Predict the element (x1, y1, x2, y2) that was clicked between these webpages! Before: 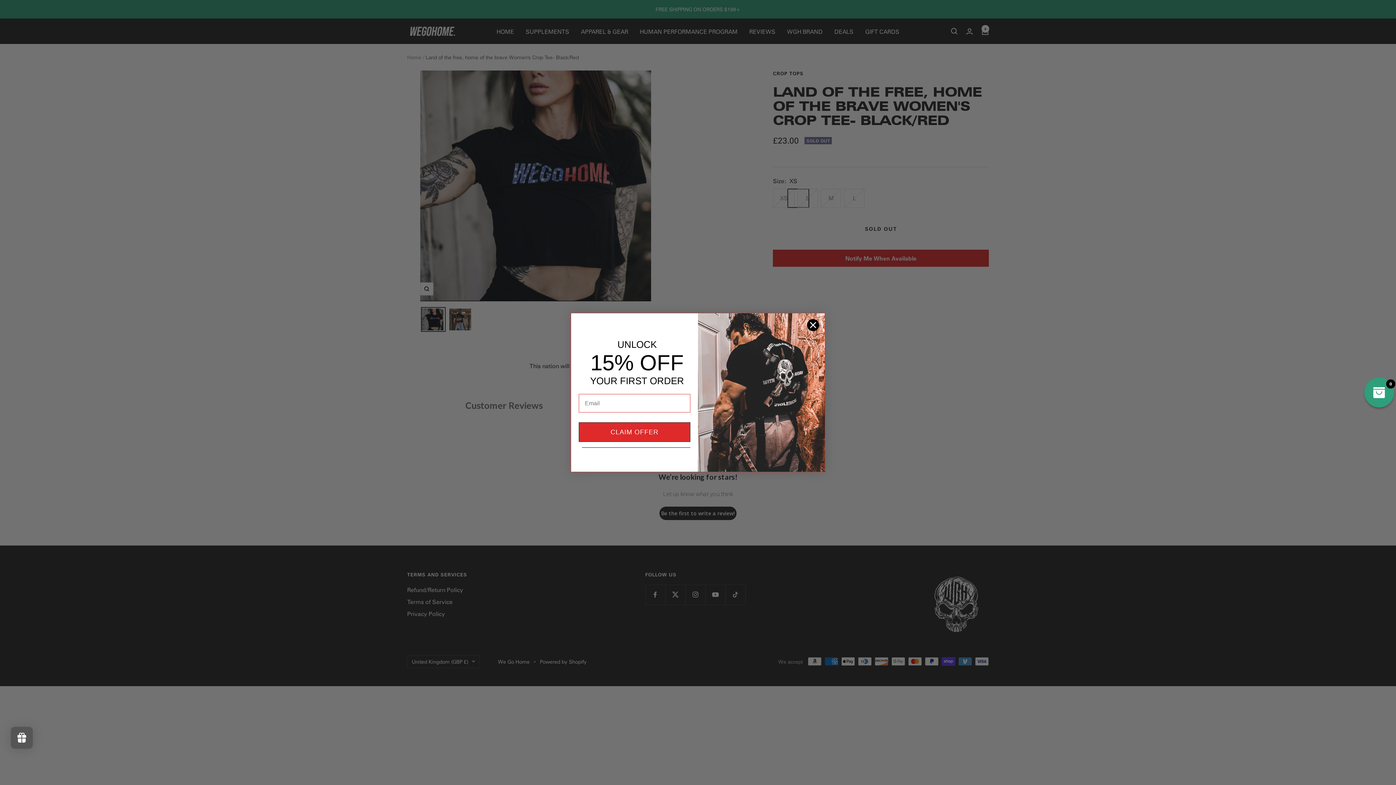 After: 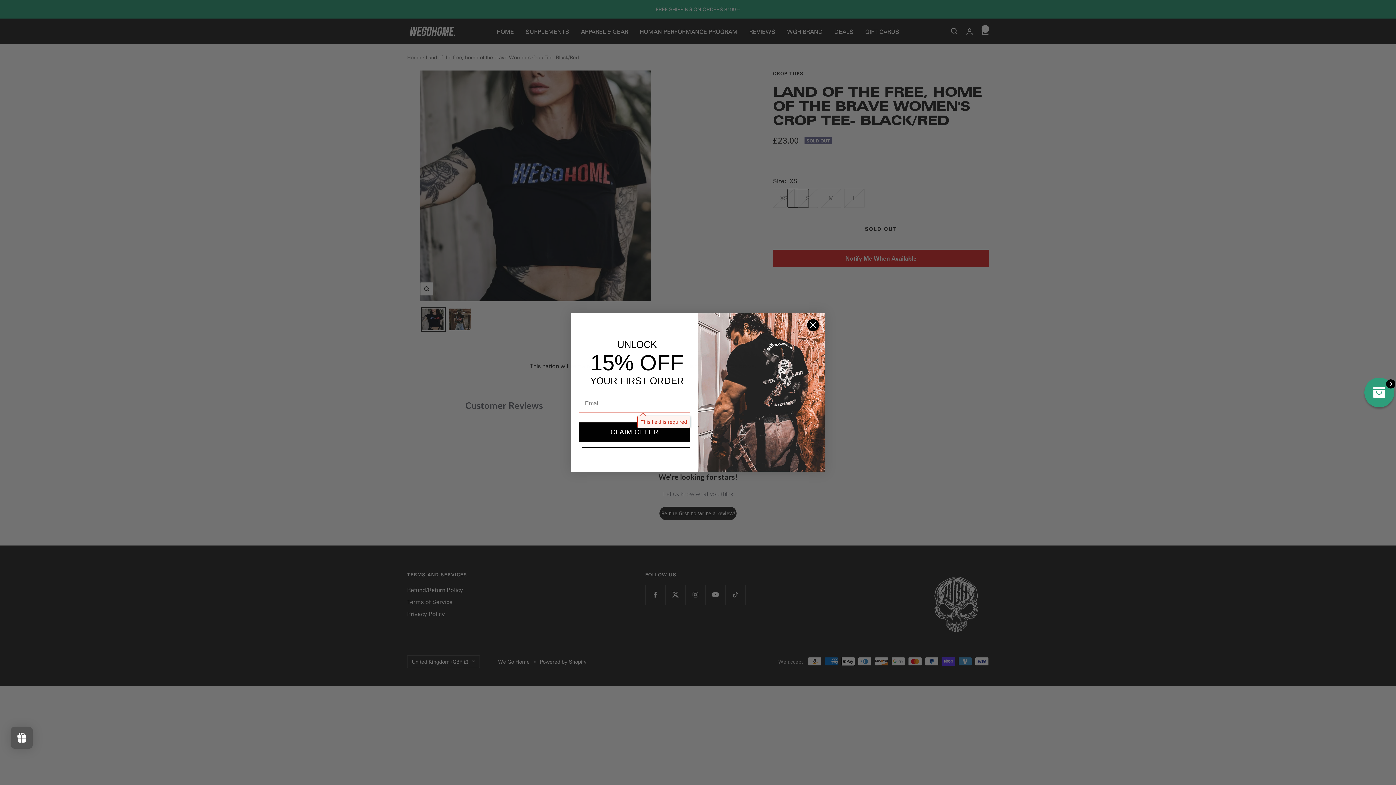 Action: bbox: (578, 422, 690, 442) label: CLAIM OFFER